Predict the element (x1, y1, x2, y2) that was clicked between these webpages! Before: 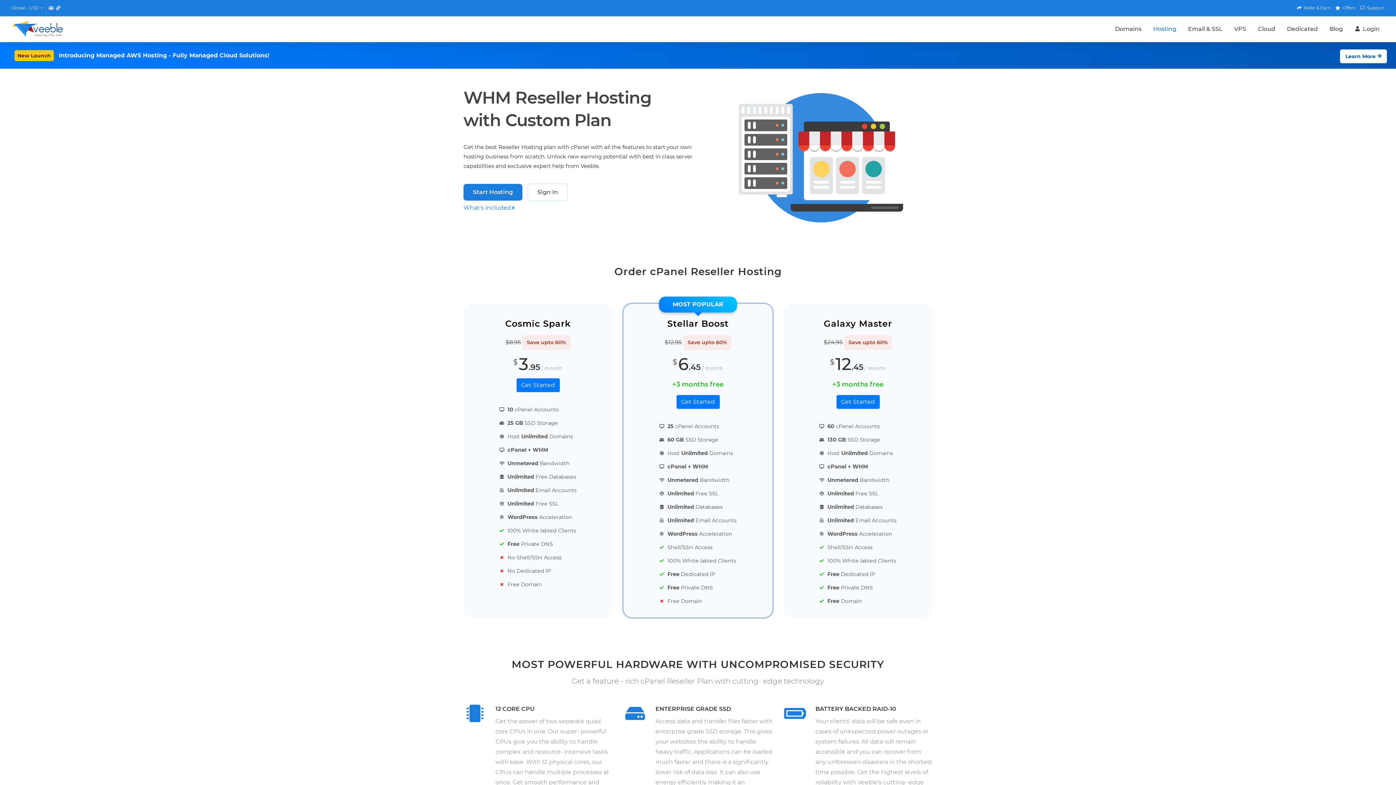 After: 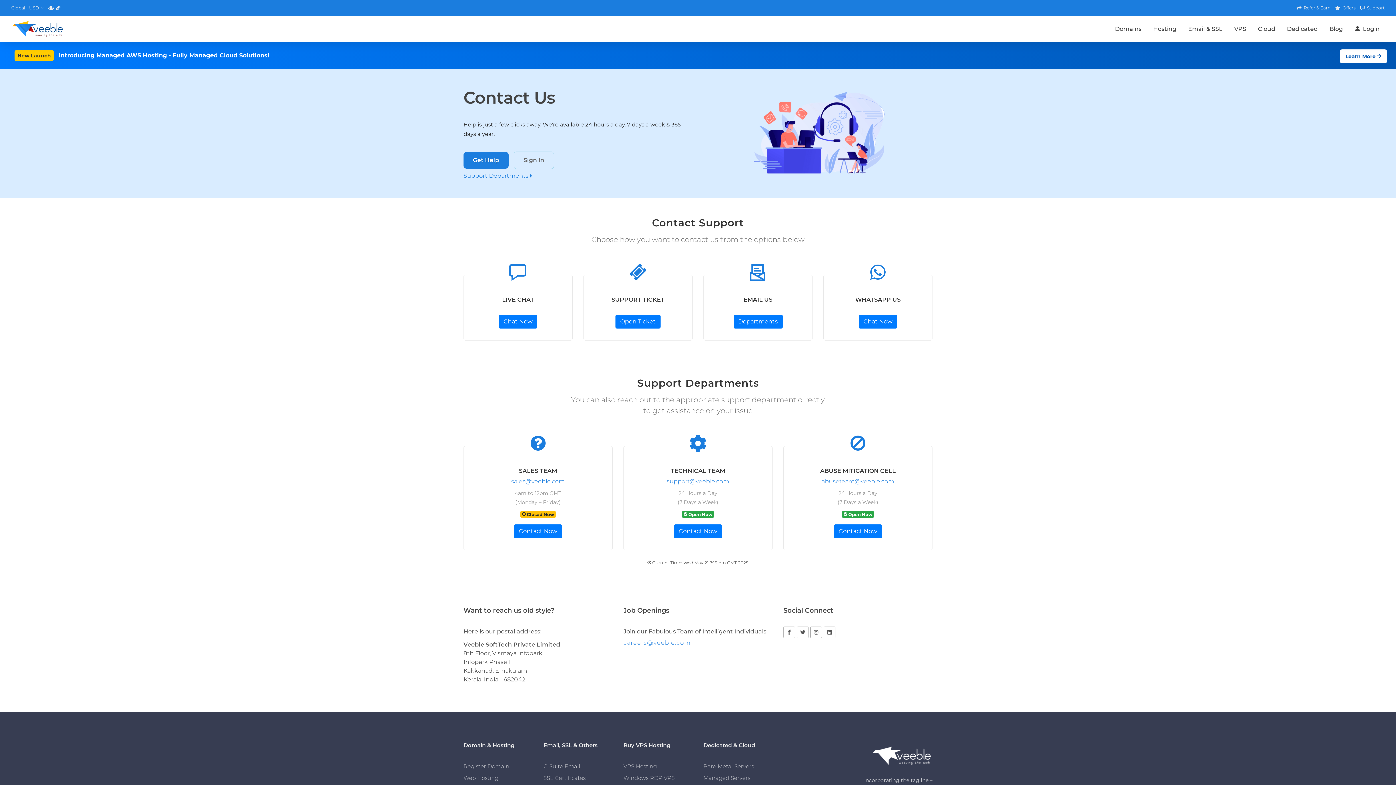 Action: label:  Support bbox: (1358, 0, 1387, 16)